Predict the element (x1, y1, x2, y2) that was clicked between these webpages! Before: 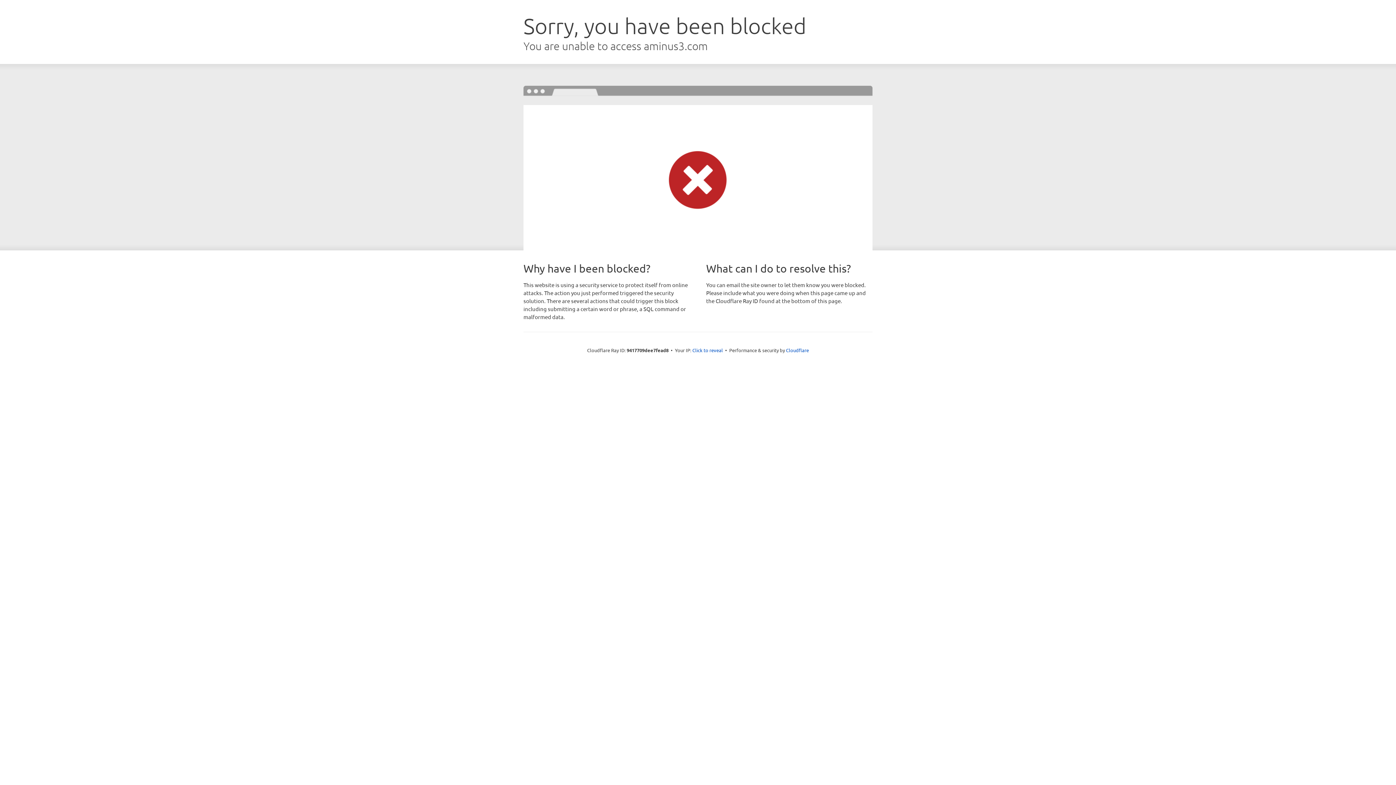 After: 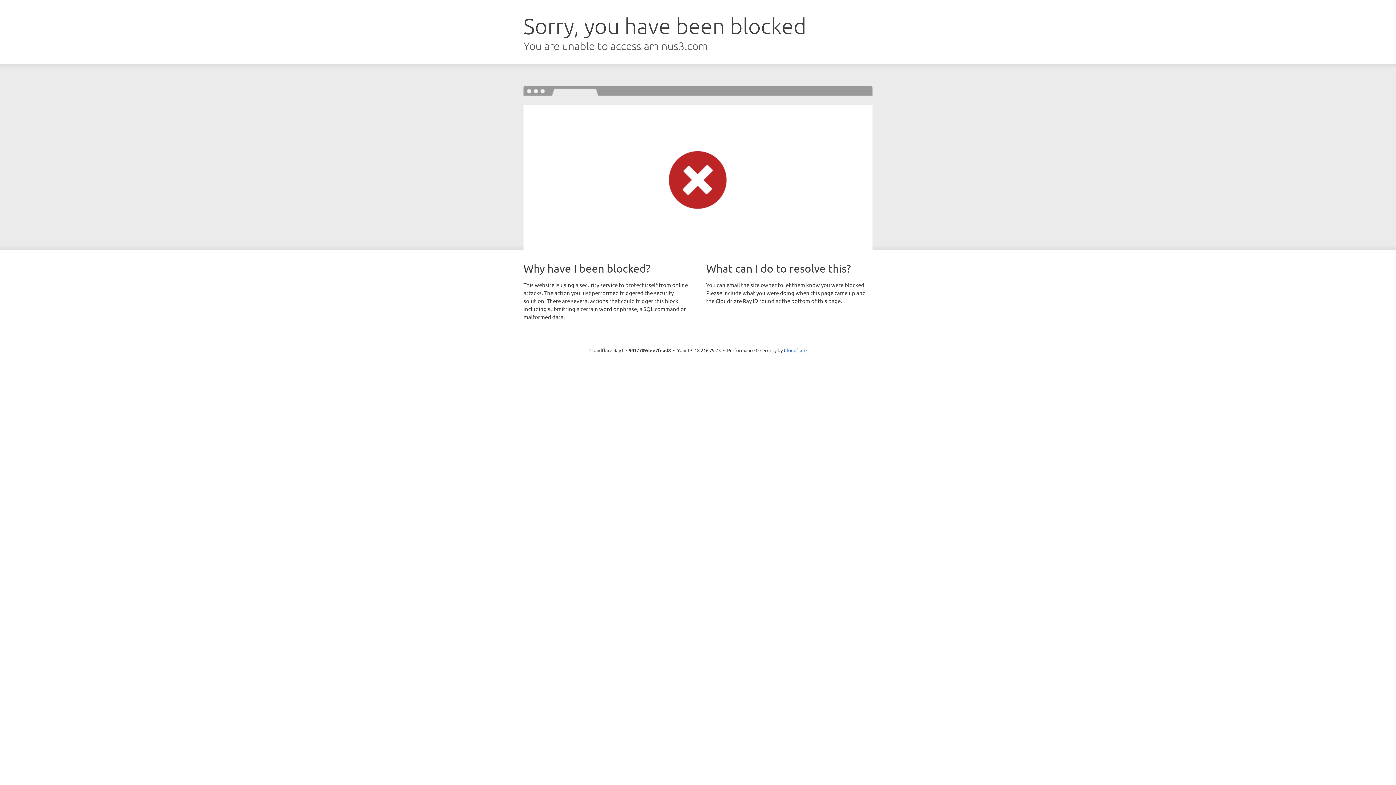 Action: bbox: (692, 346, 723, 353) label: Click to reveal